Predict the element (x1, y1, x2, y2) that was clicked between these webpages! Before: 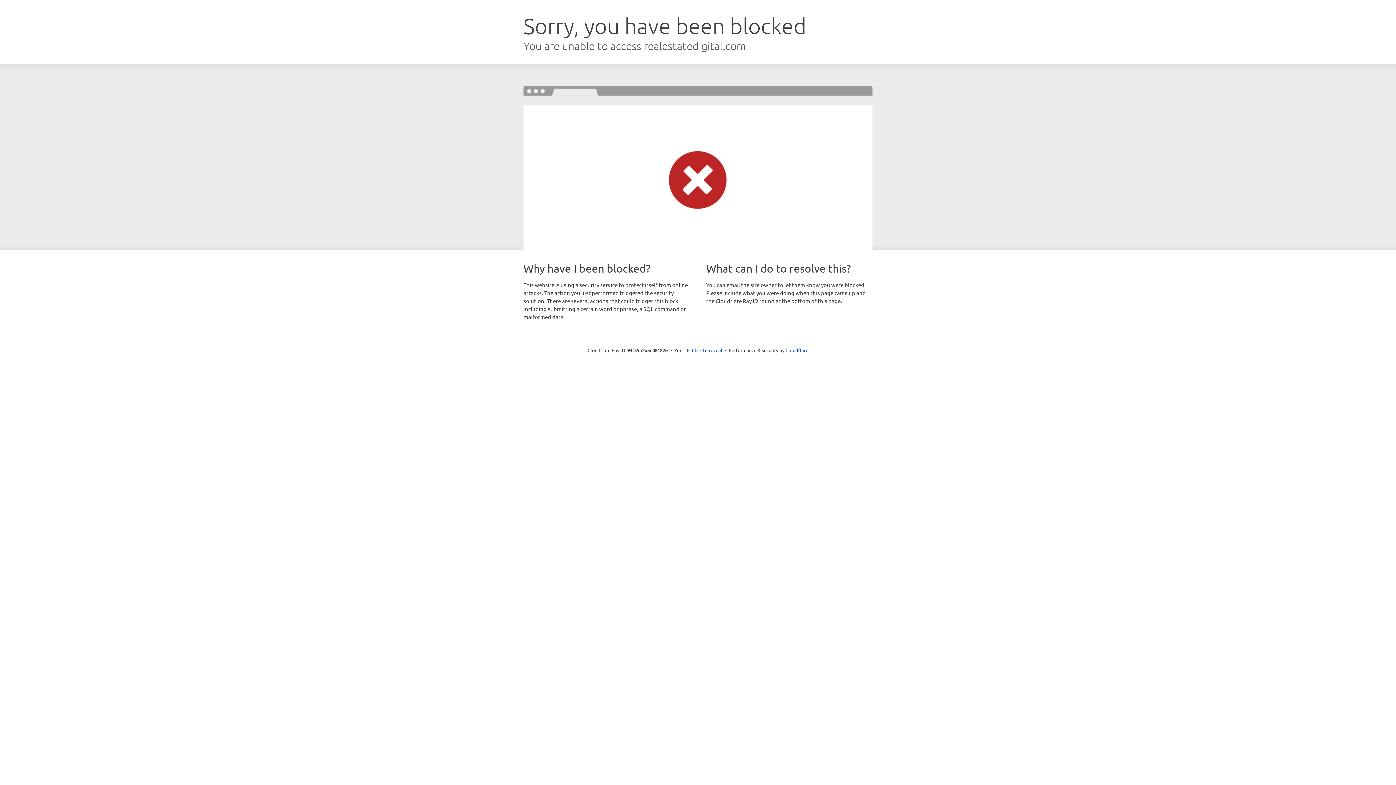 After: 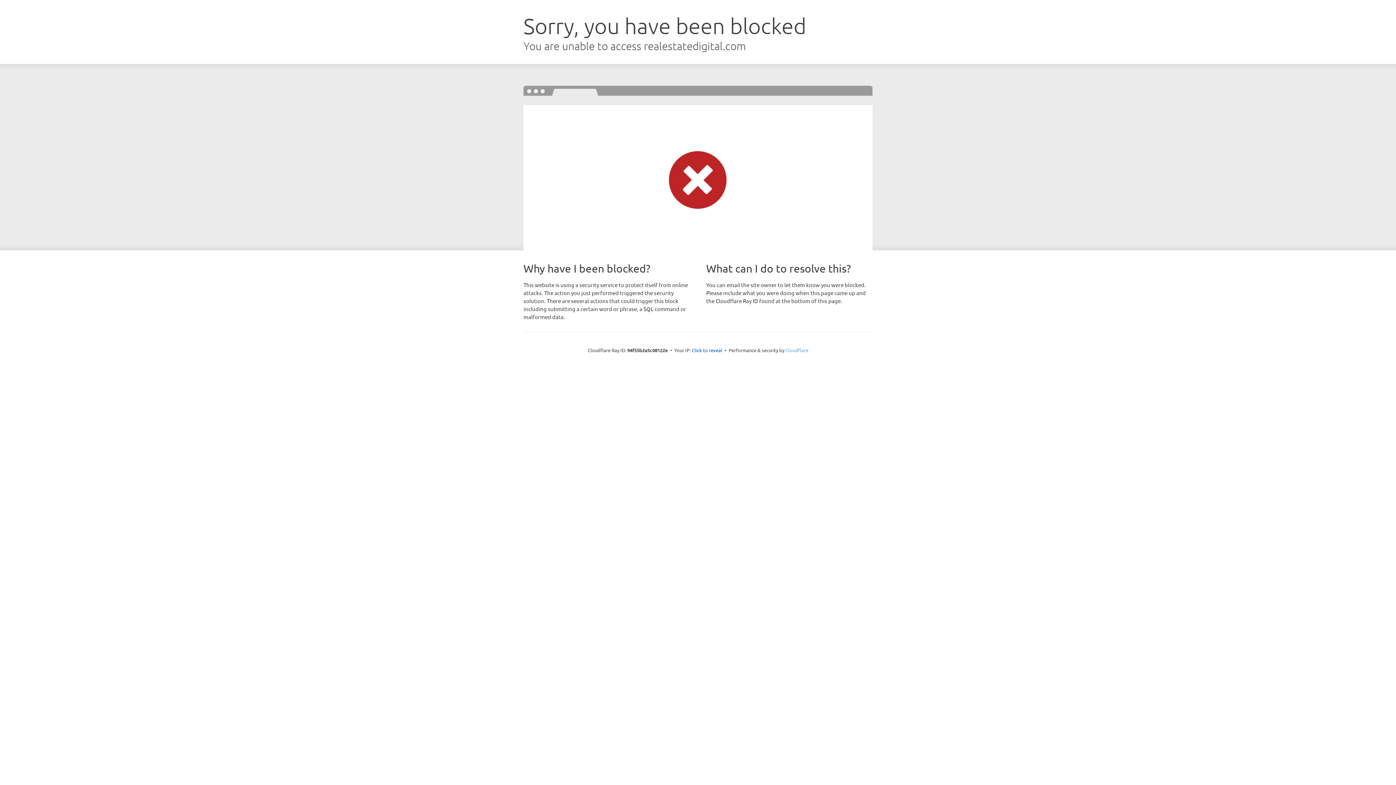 Action: label: Cloudflare bbox: (785, 347, 808, 353)